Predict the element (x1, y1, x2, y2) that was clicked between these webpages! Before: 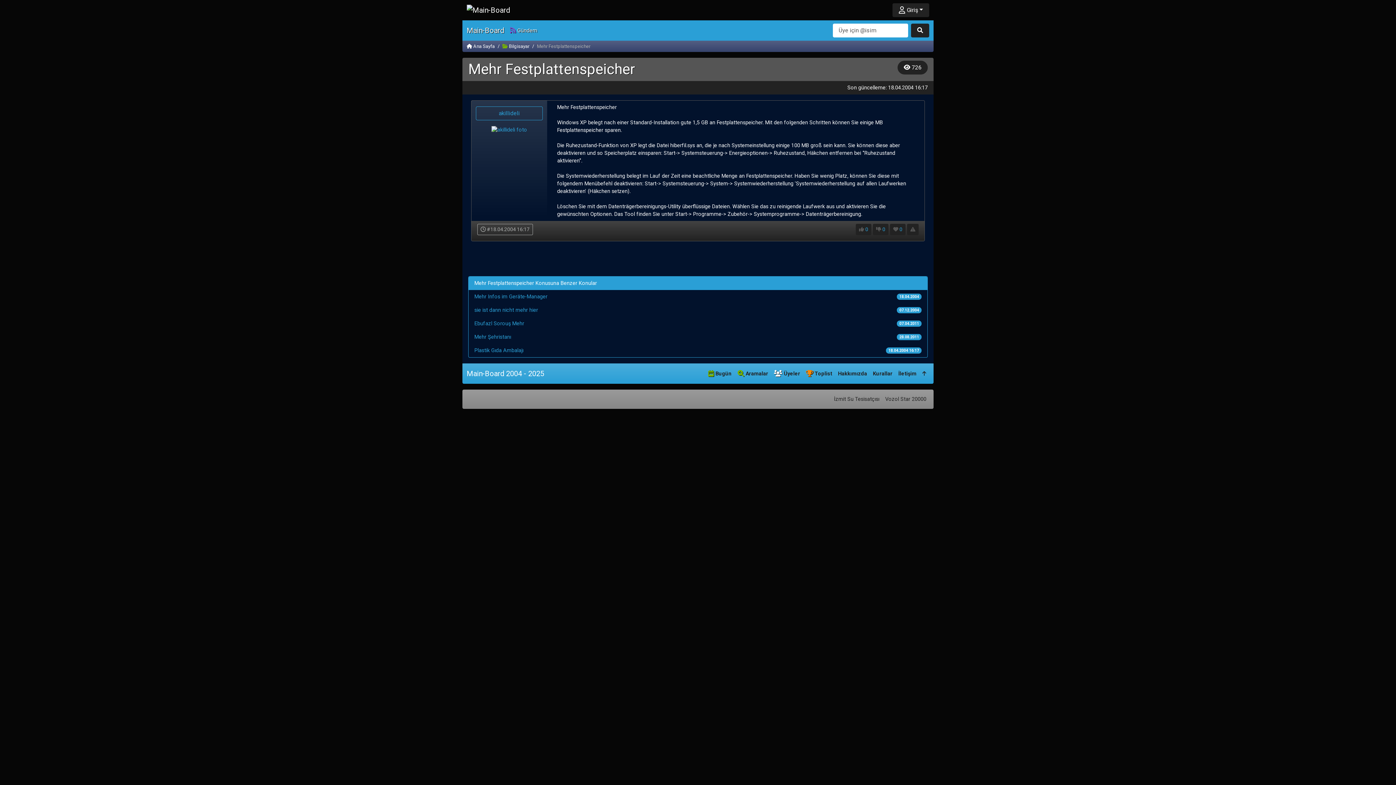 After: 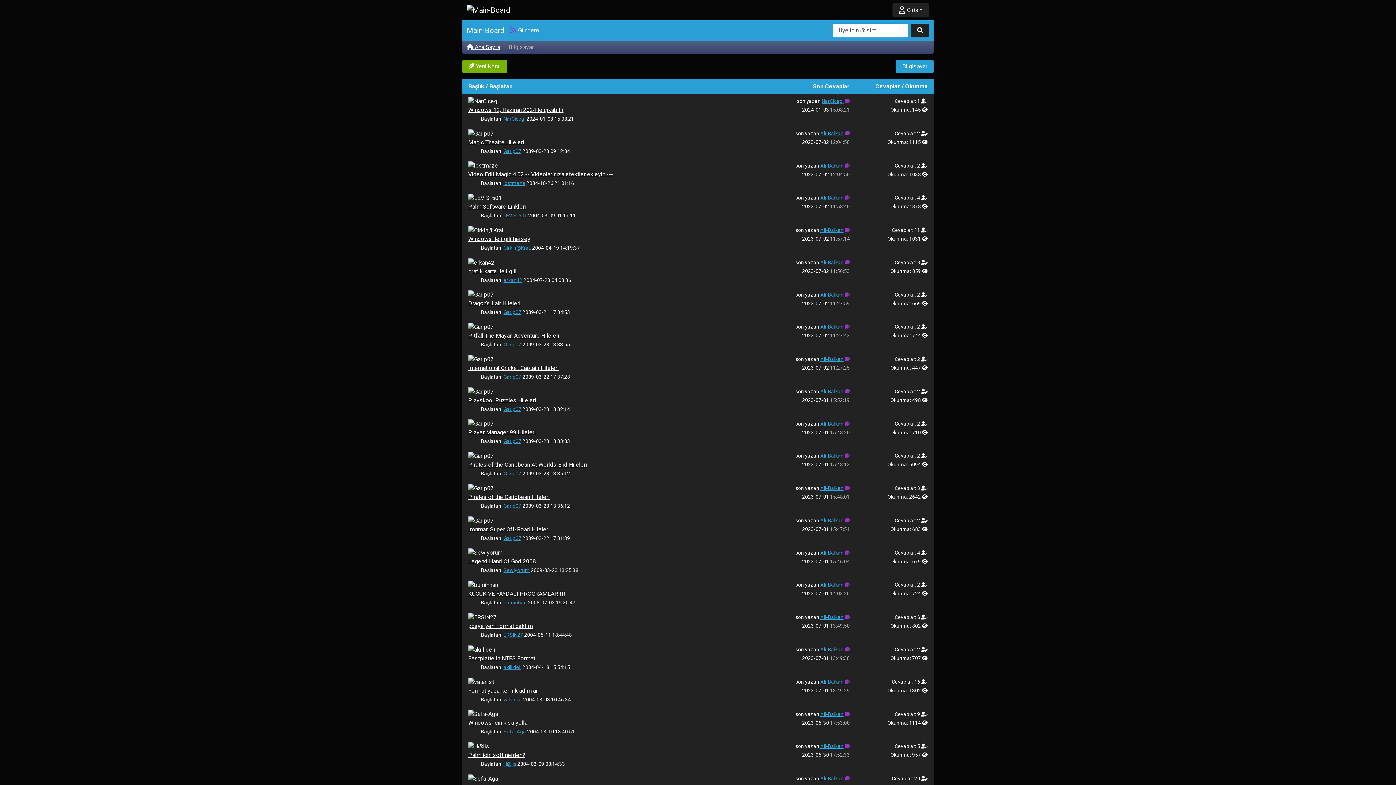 Action: bbox: (502, 43, 529, 49) label:  Bilgisayar